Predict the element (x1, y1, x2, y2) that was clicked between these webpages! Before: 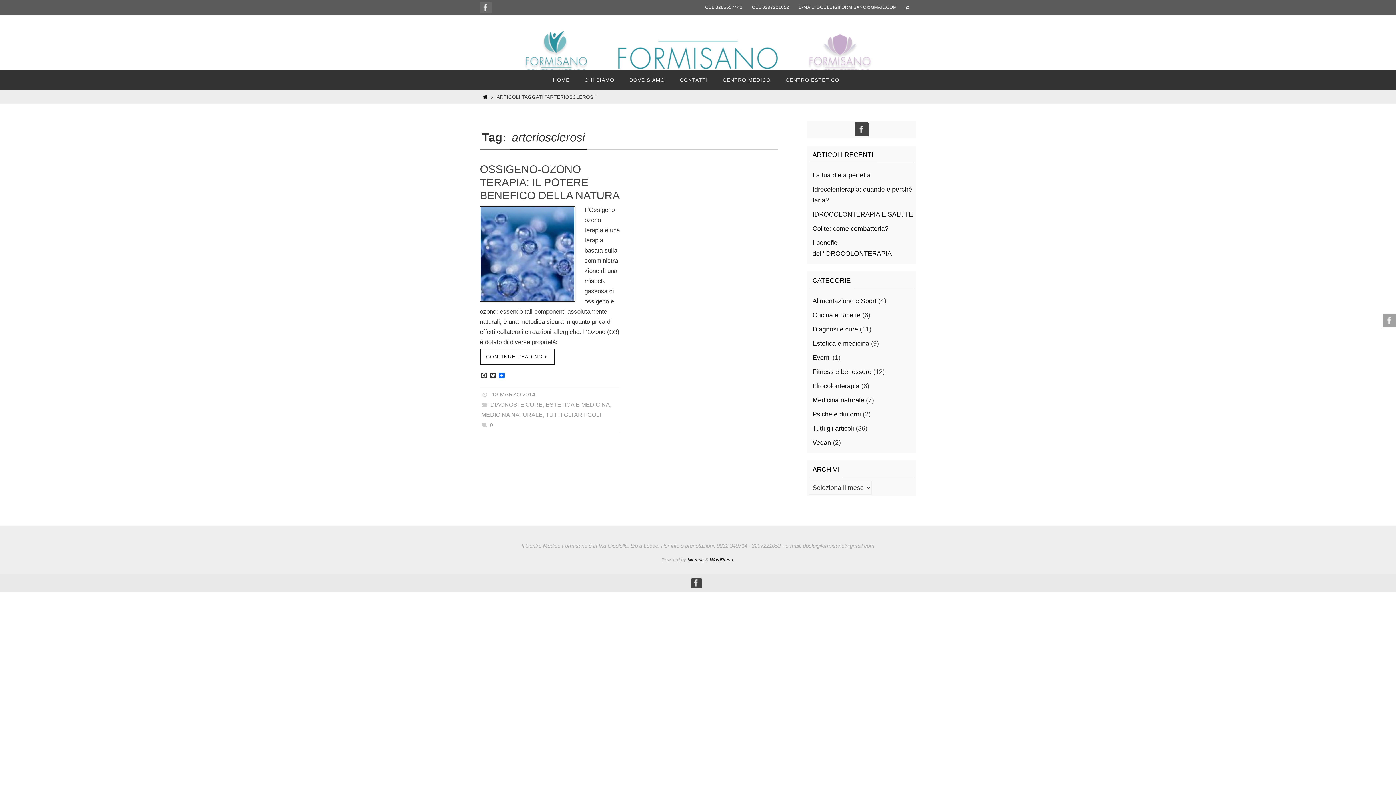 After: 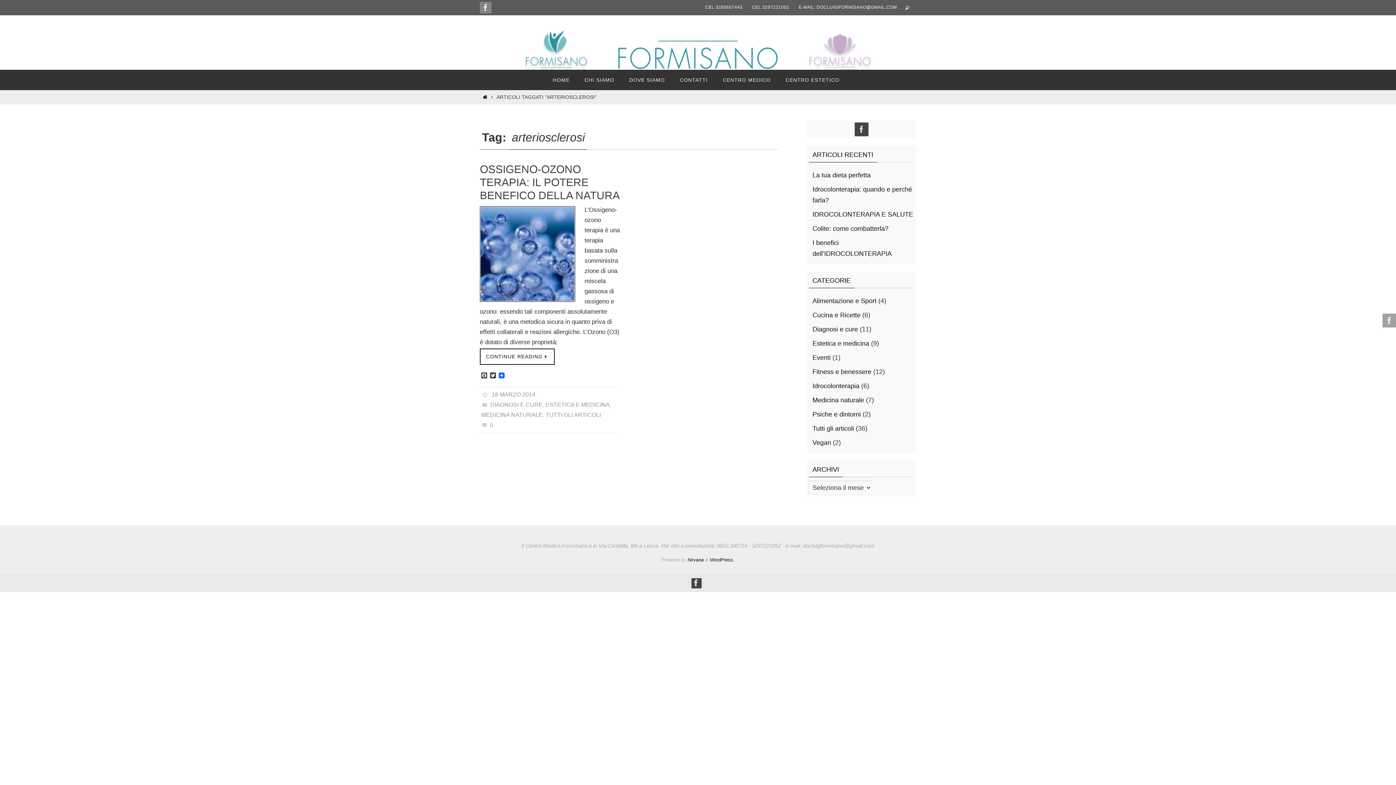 Action: bbox: (480, 1, 491, 13)